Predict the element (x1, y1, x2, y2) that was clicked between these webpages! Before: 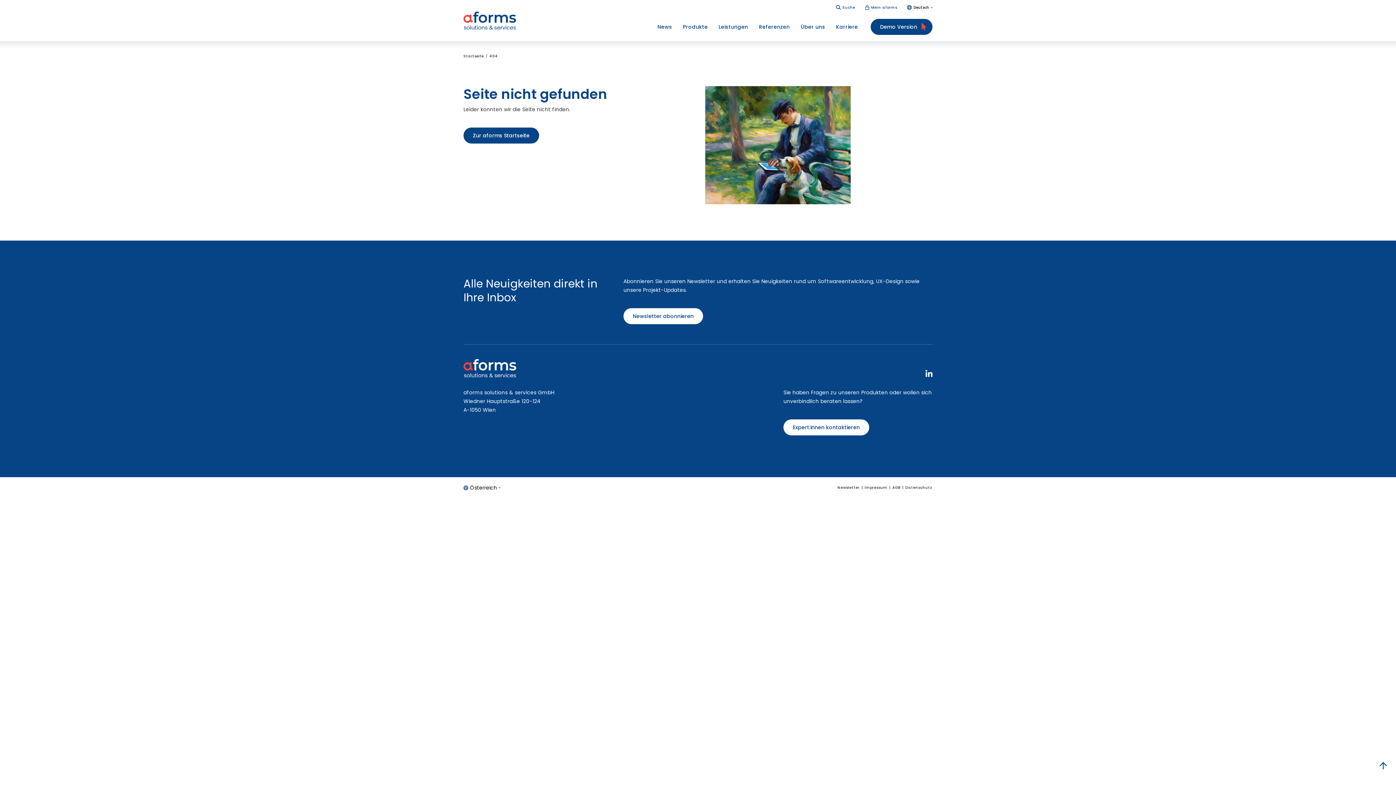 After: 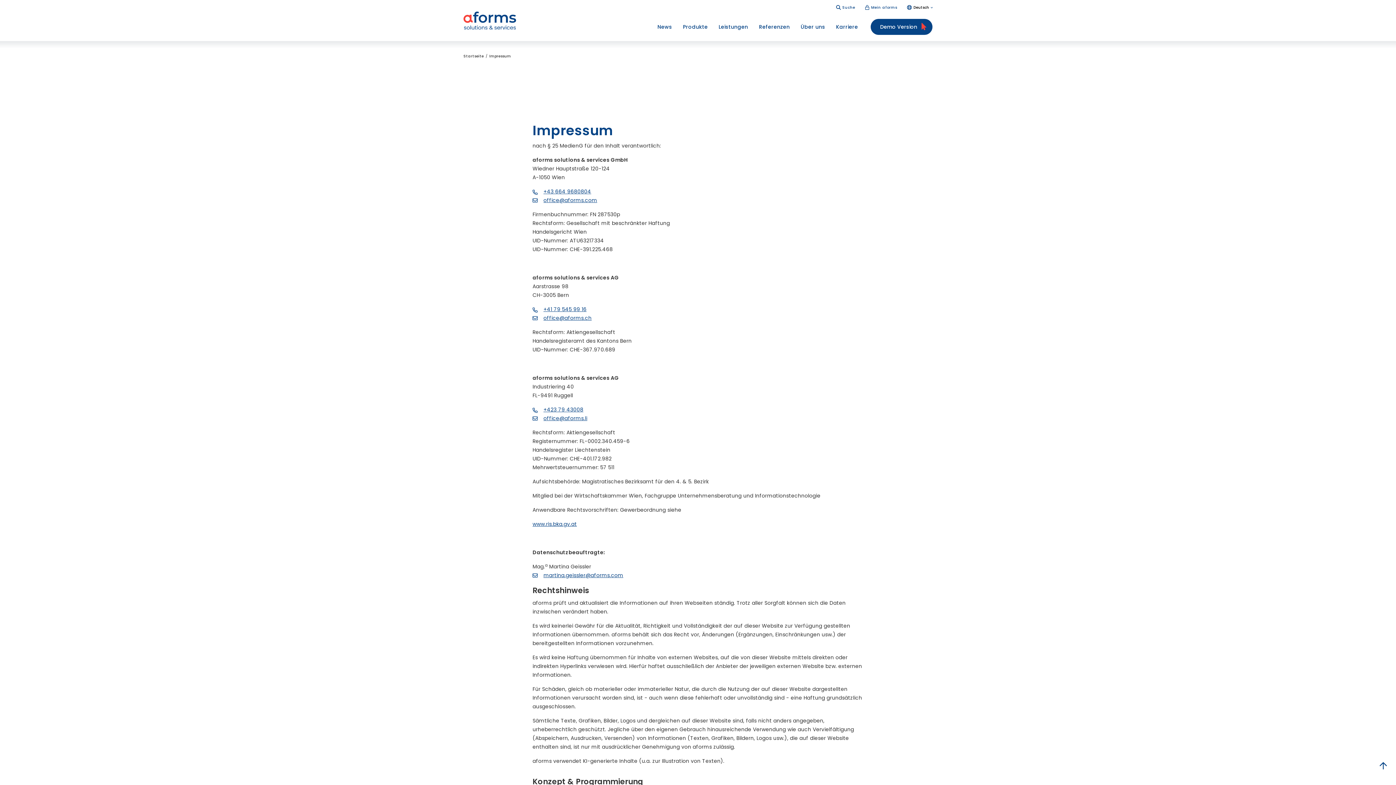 Action: bbox: (864, 485, 887, 490) label: Impressum